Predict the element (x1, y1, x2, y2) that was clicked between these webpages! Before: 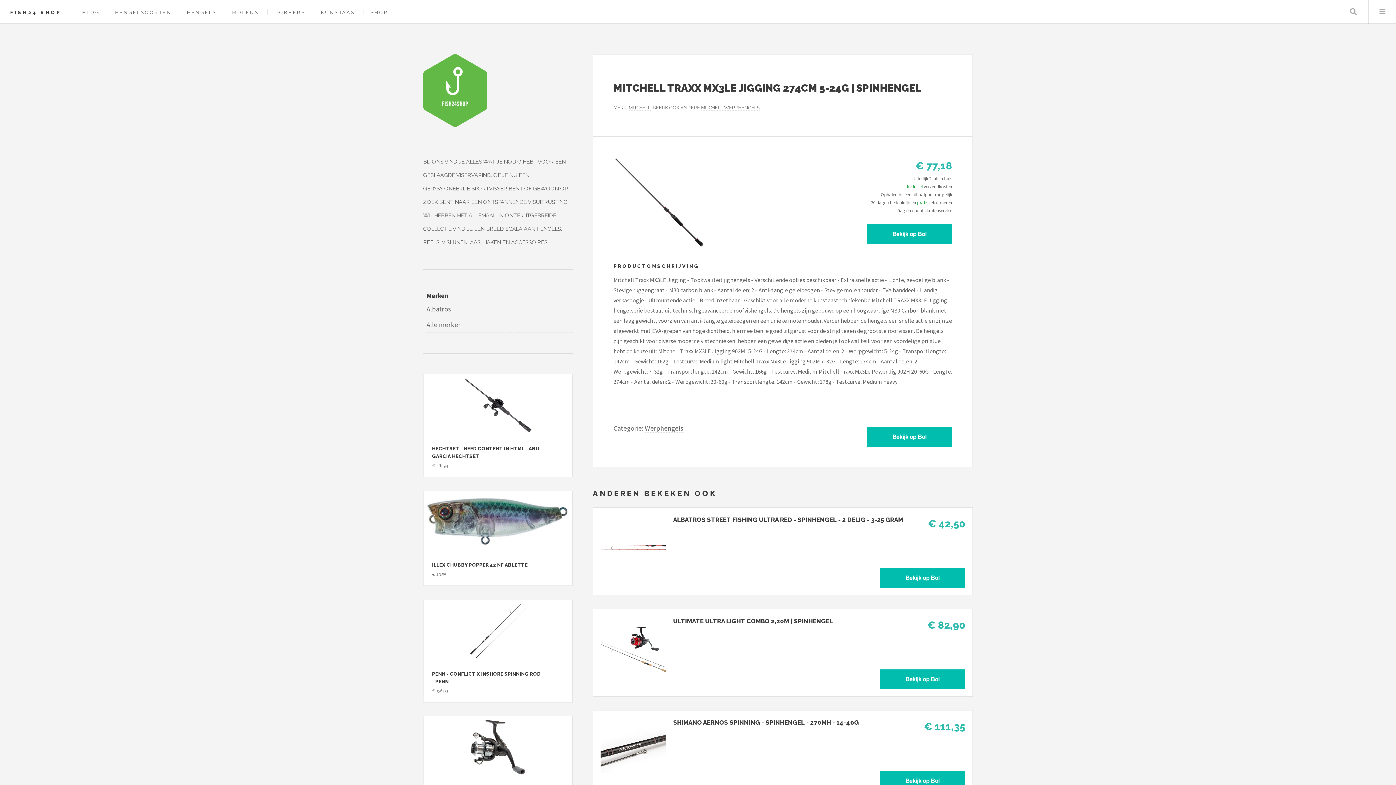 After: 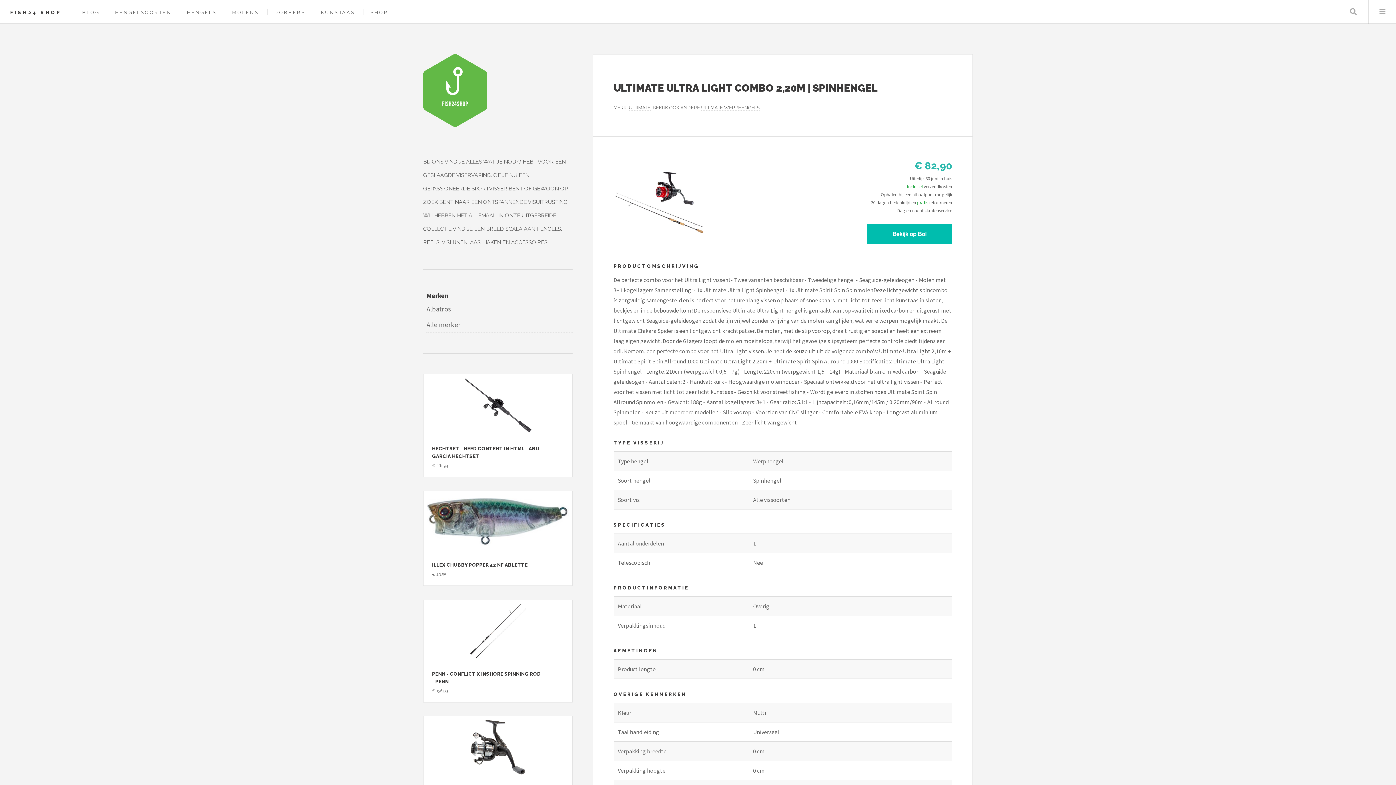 Action: bbox: (673, 616, 907, 626) label: Bekijk ook Ultimate Ultra Light Combo 2,20m | Spinhengel